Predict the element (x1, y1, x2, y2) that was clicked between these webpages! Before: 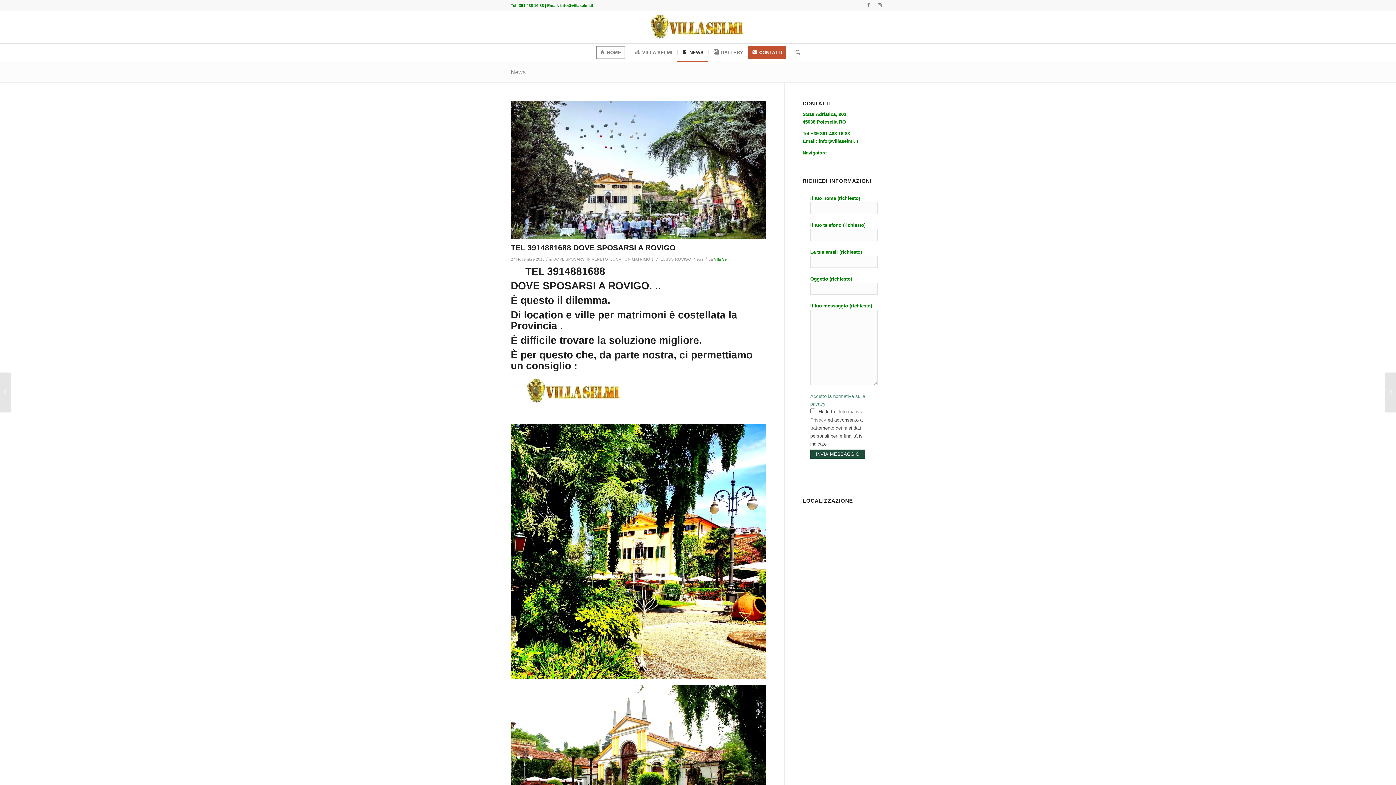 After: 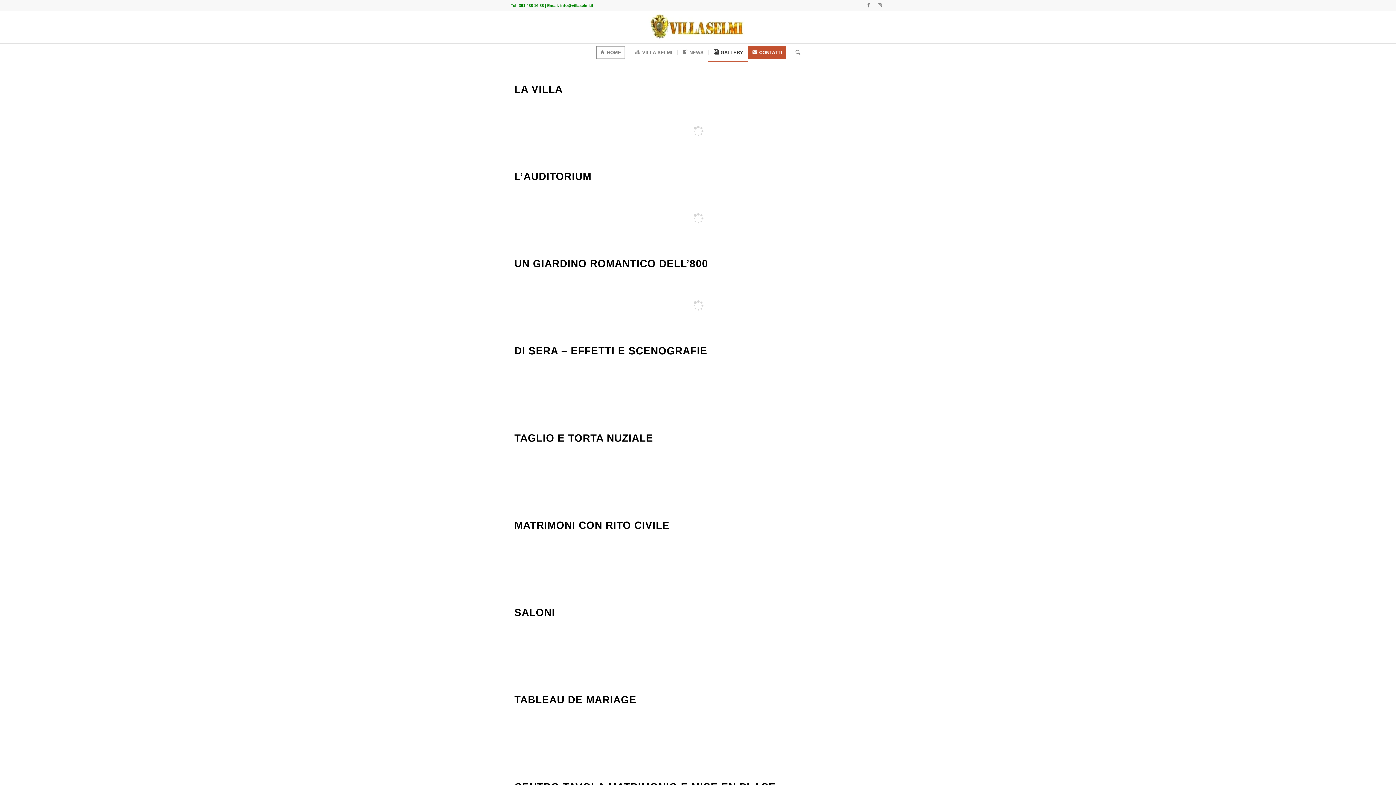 Action: bbox: (708, 43, 748, 61) label: GALLERY